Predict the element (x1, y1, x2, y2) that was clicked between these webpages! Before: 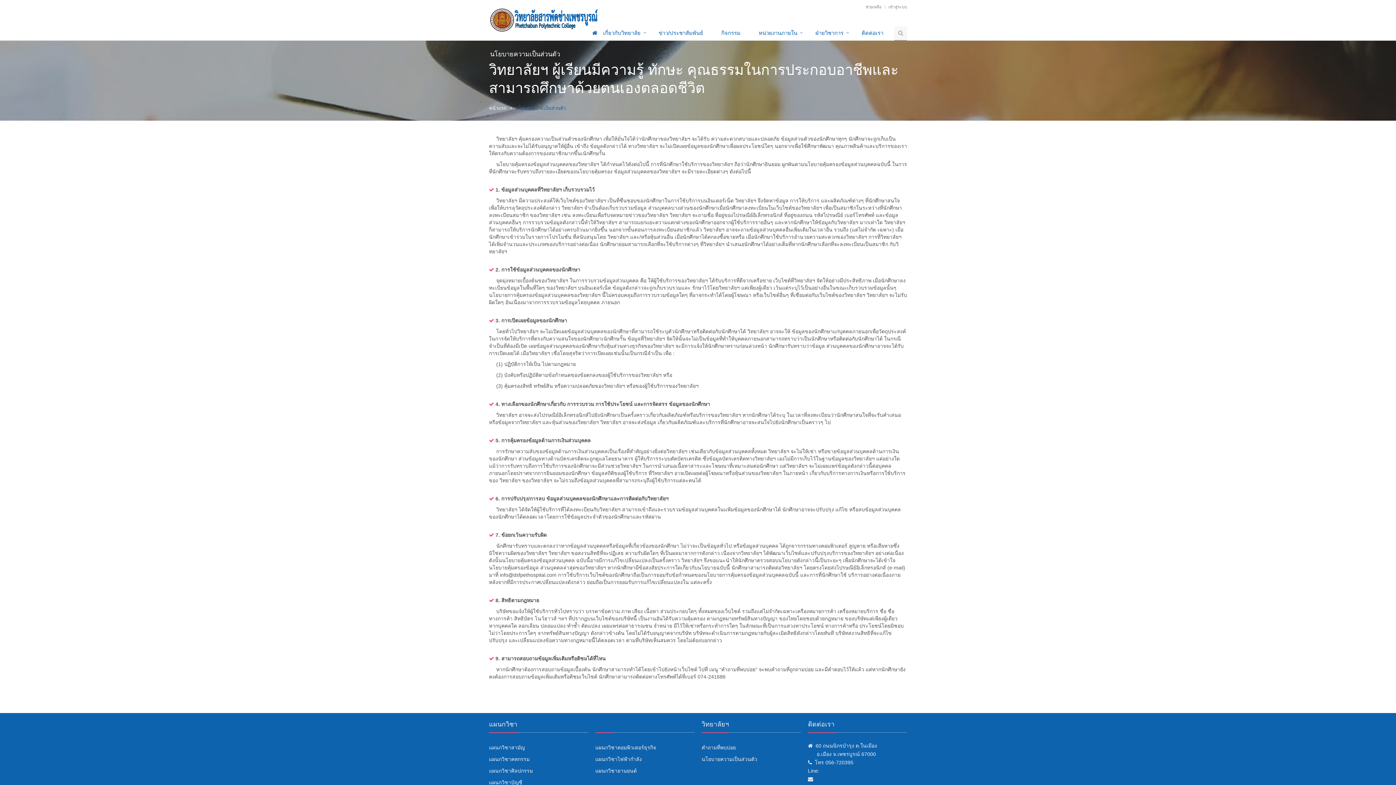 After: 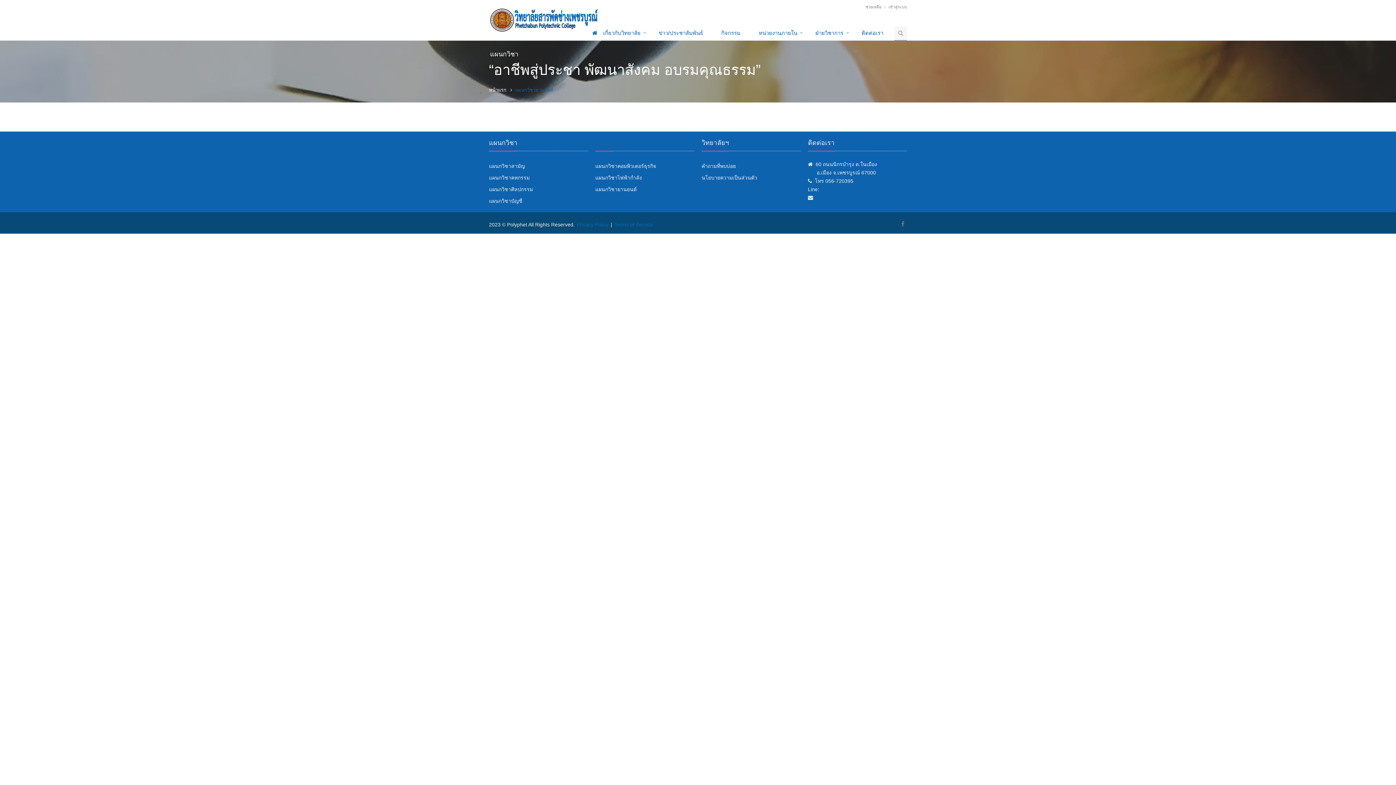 Action: label: แผนกวิชายานยนต์ bbox: (595, 765, 636, 777)